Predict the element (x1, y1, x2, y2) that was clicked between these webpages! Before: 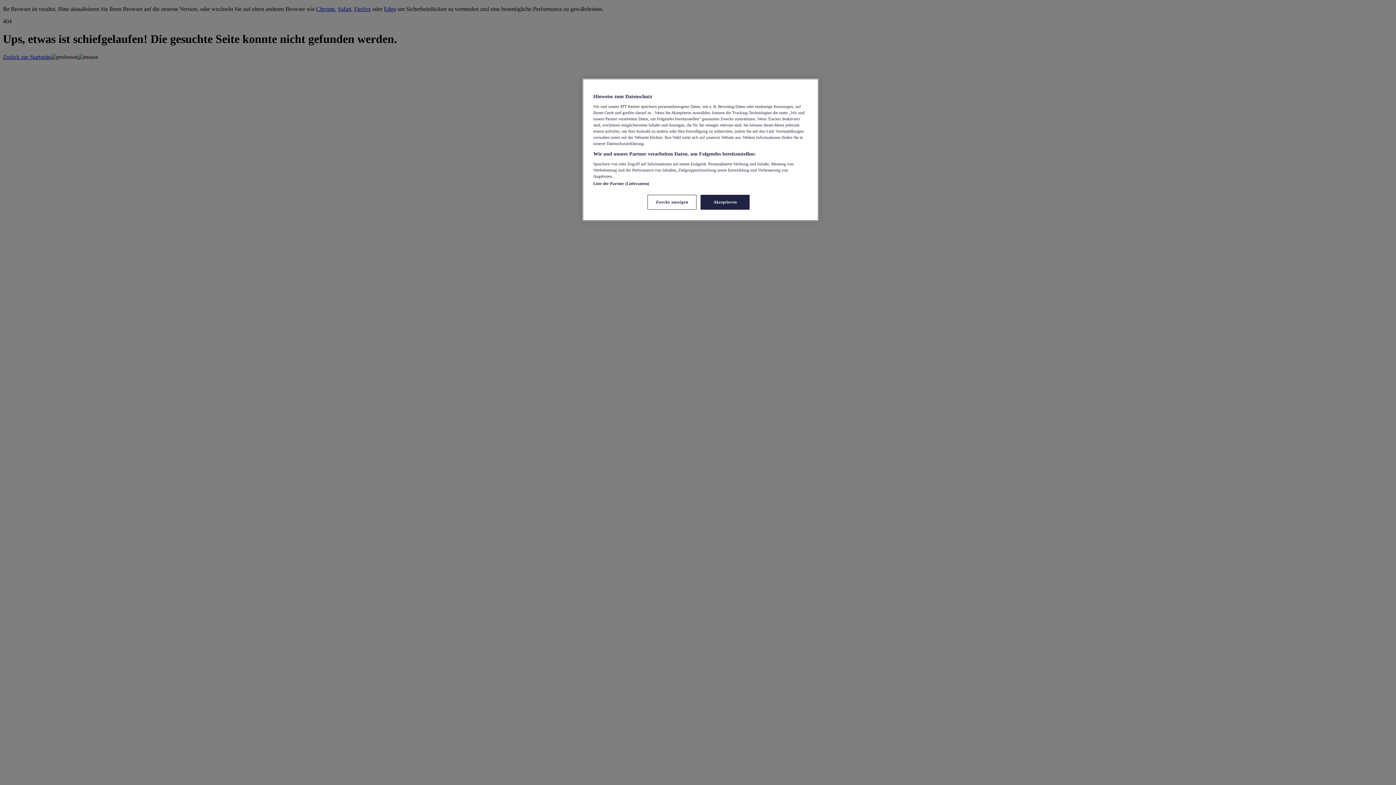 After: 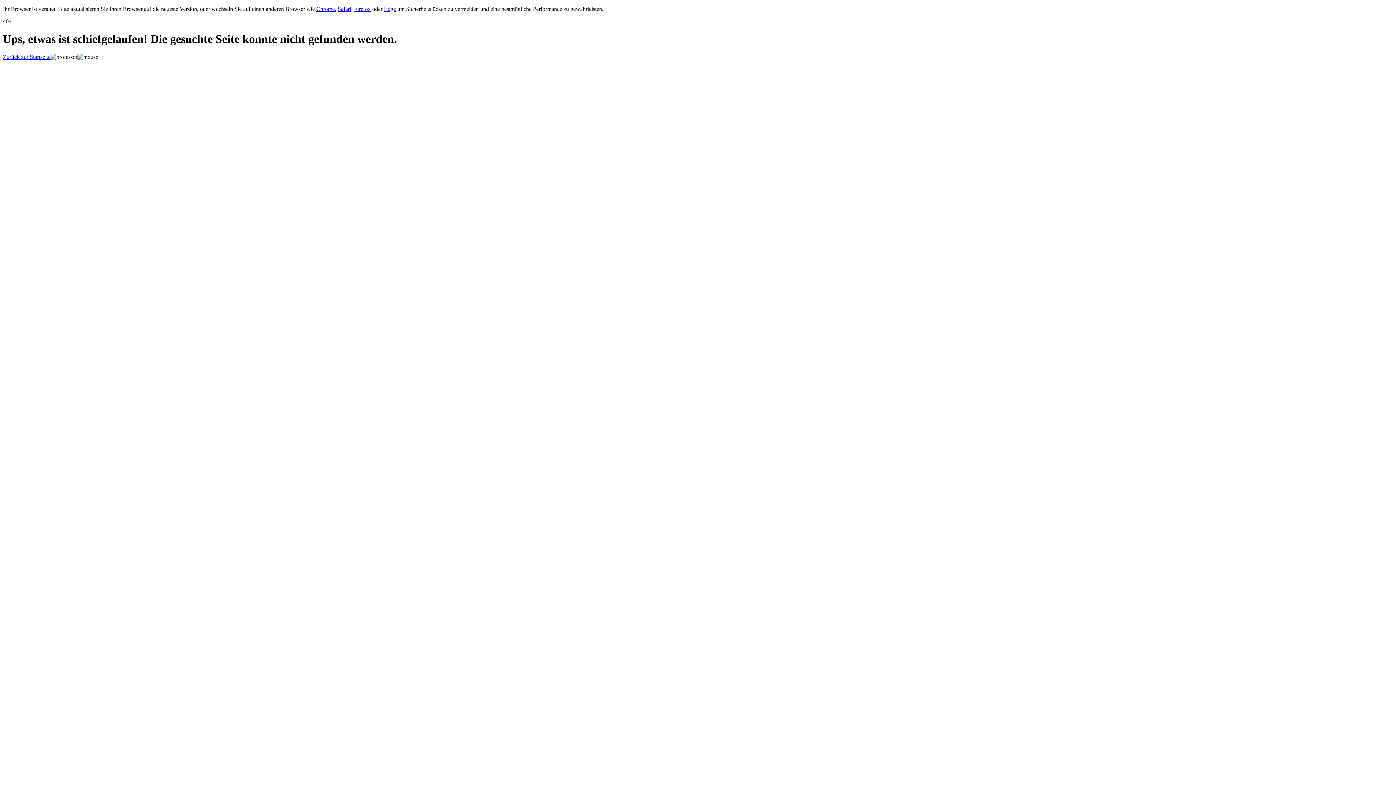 Action: bbox: (700, 194, 749, 209) label: Akzeptieren